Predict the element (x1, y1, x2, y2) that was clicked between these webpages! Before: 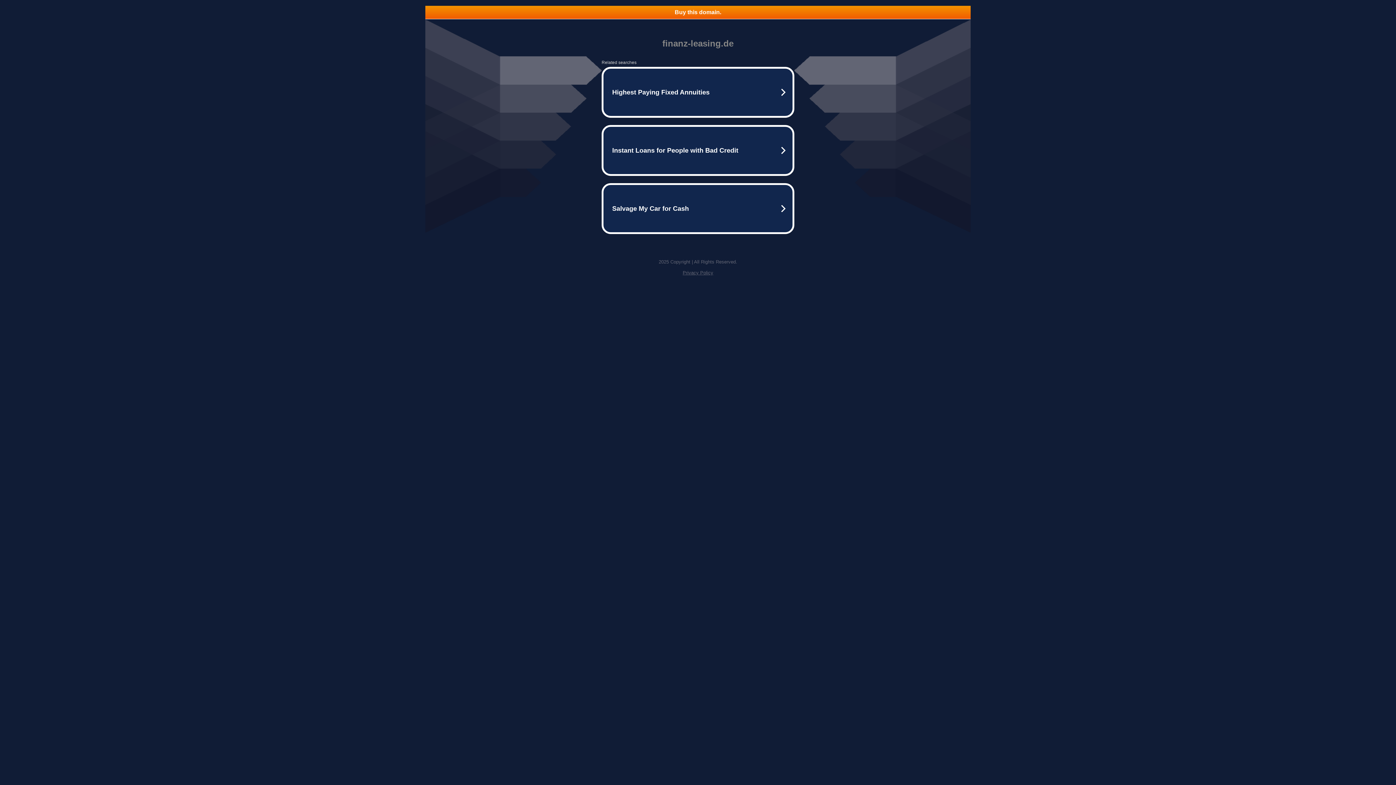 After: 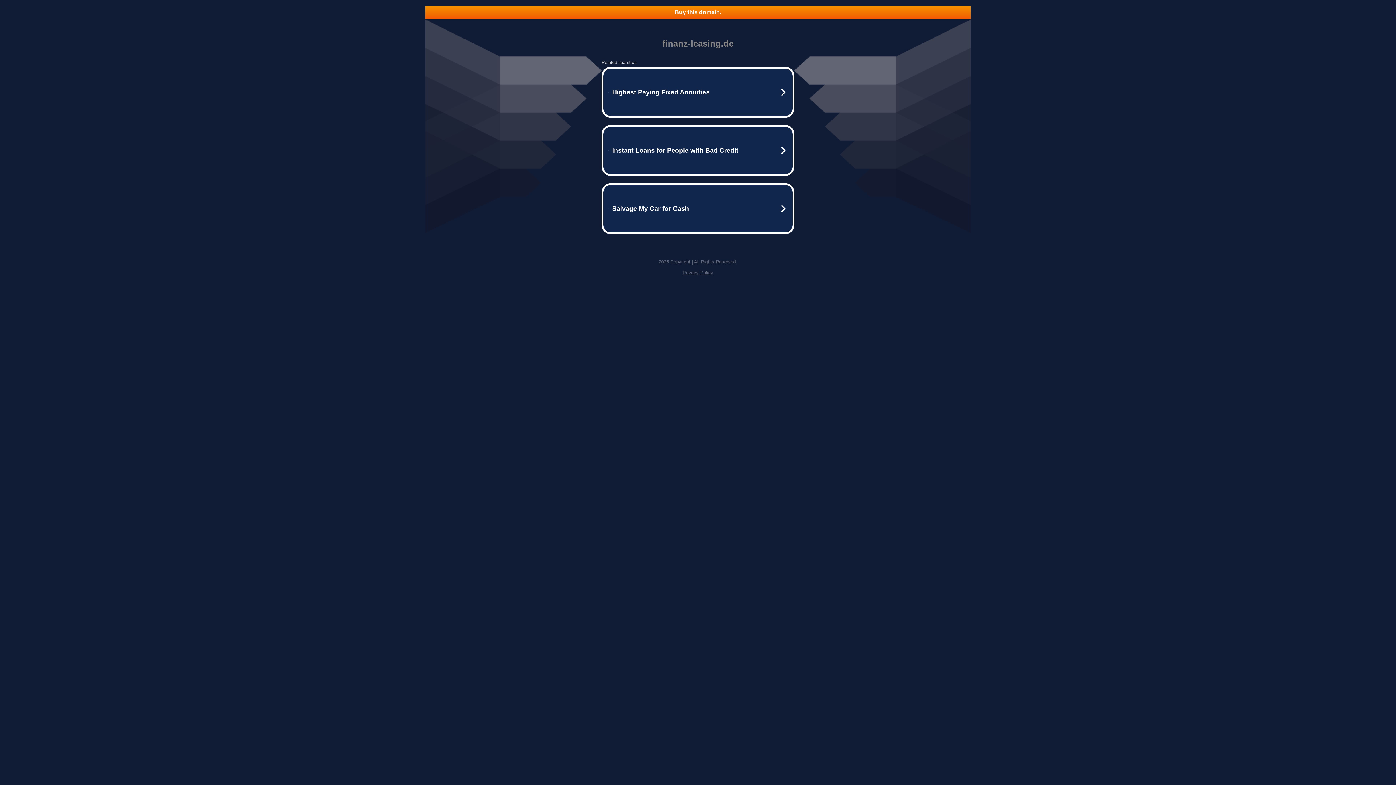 Action: label: Buy this domain. bbox: (425, 5, 970, 18)